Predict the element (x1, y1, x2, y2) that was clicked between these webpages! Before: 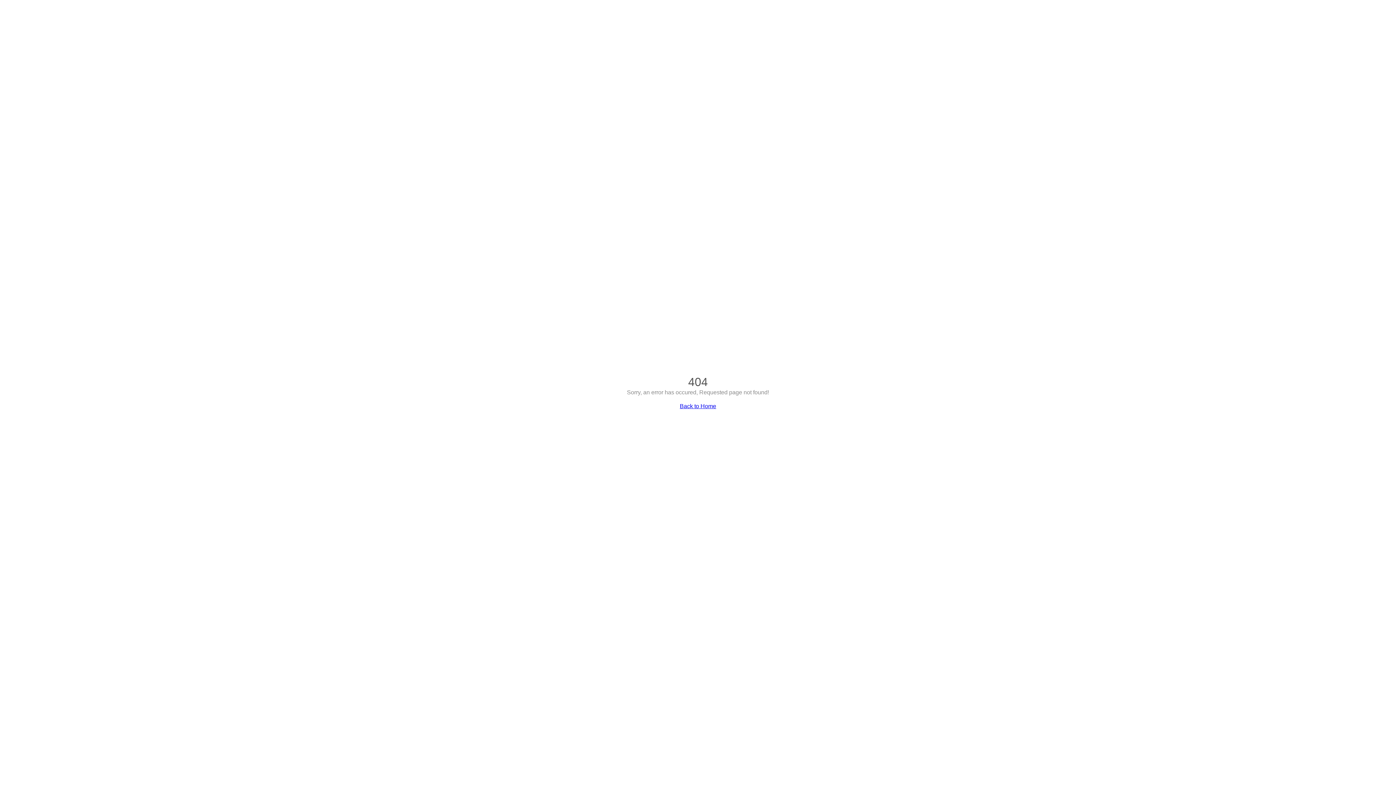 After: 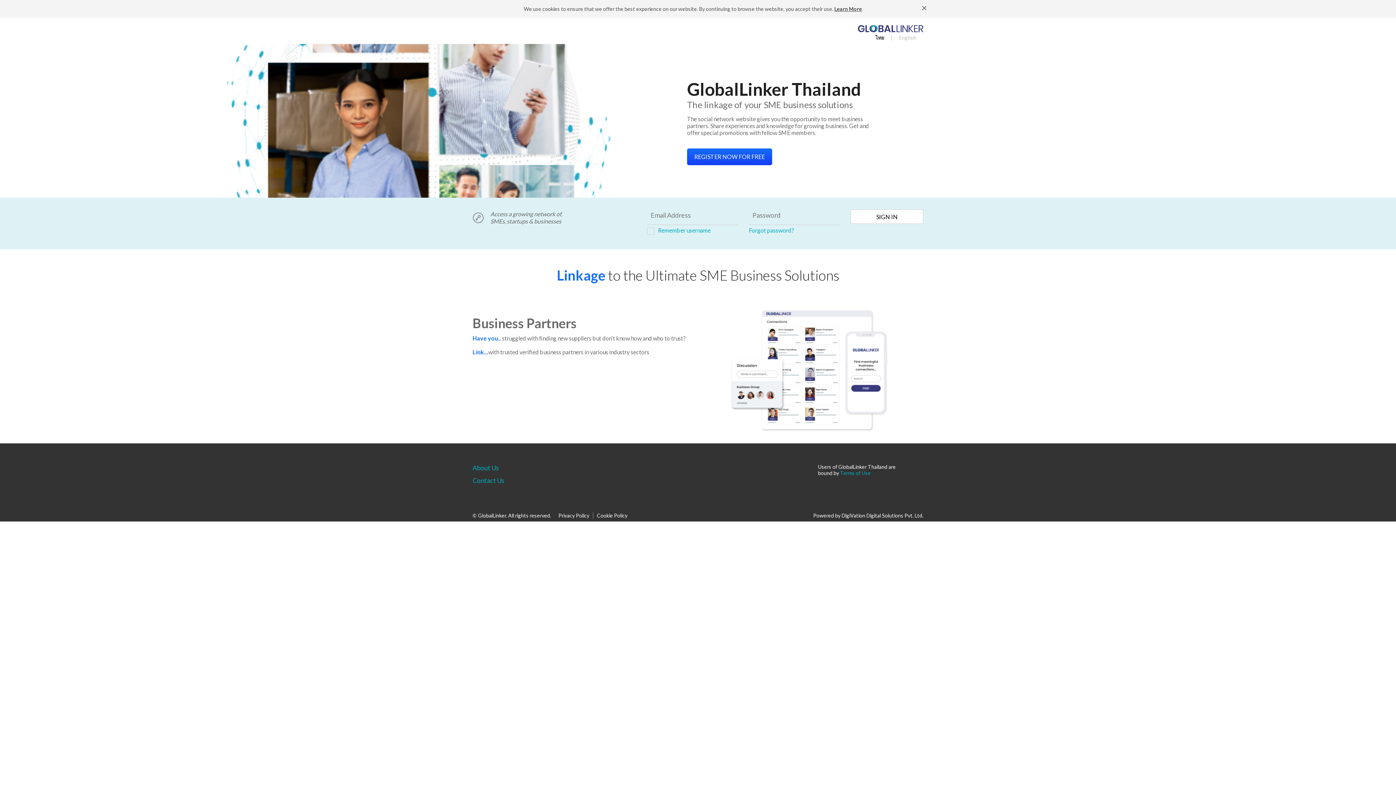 Action: bbox: (680, 403, 716, 409) label: Back to Home